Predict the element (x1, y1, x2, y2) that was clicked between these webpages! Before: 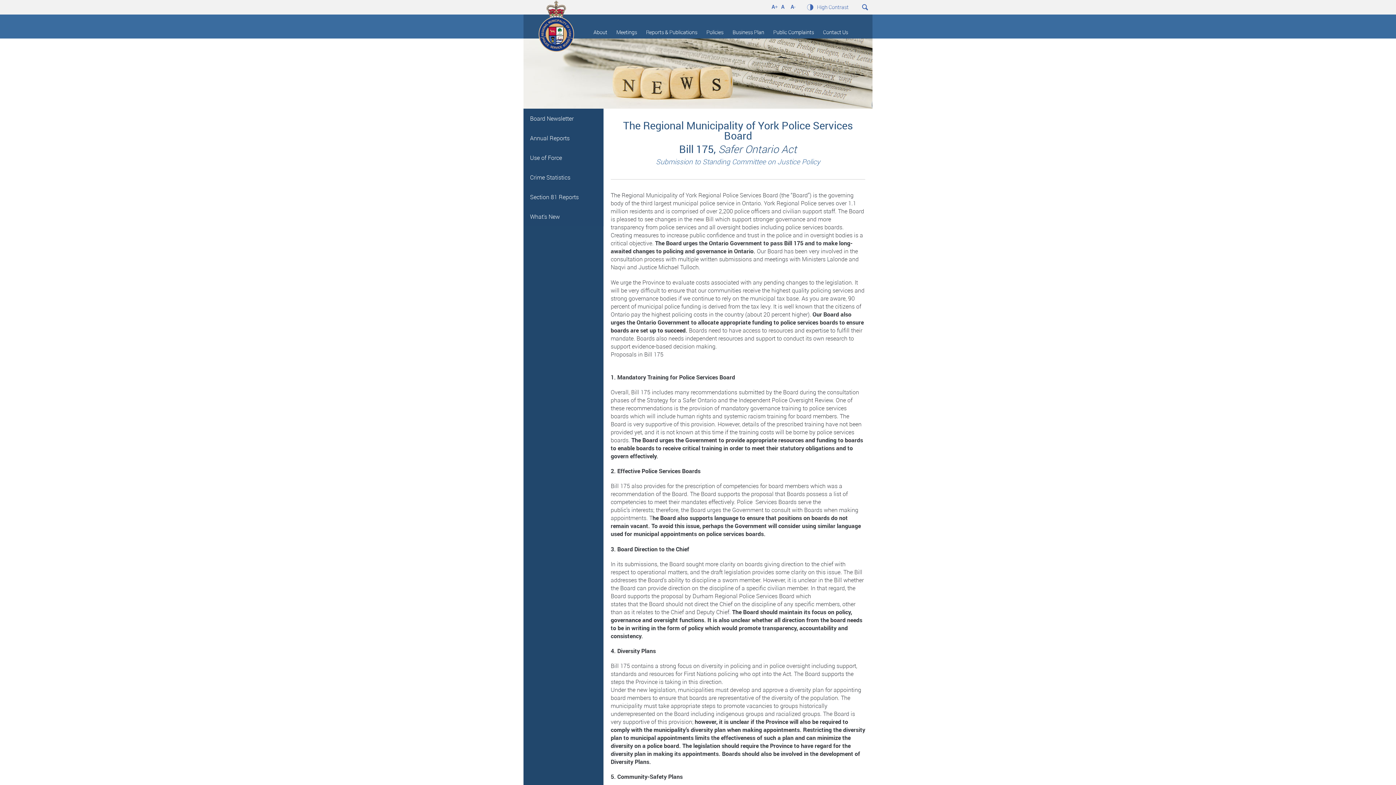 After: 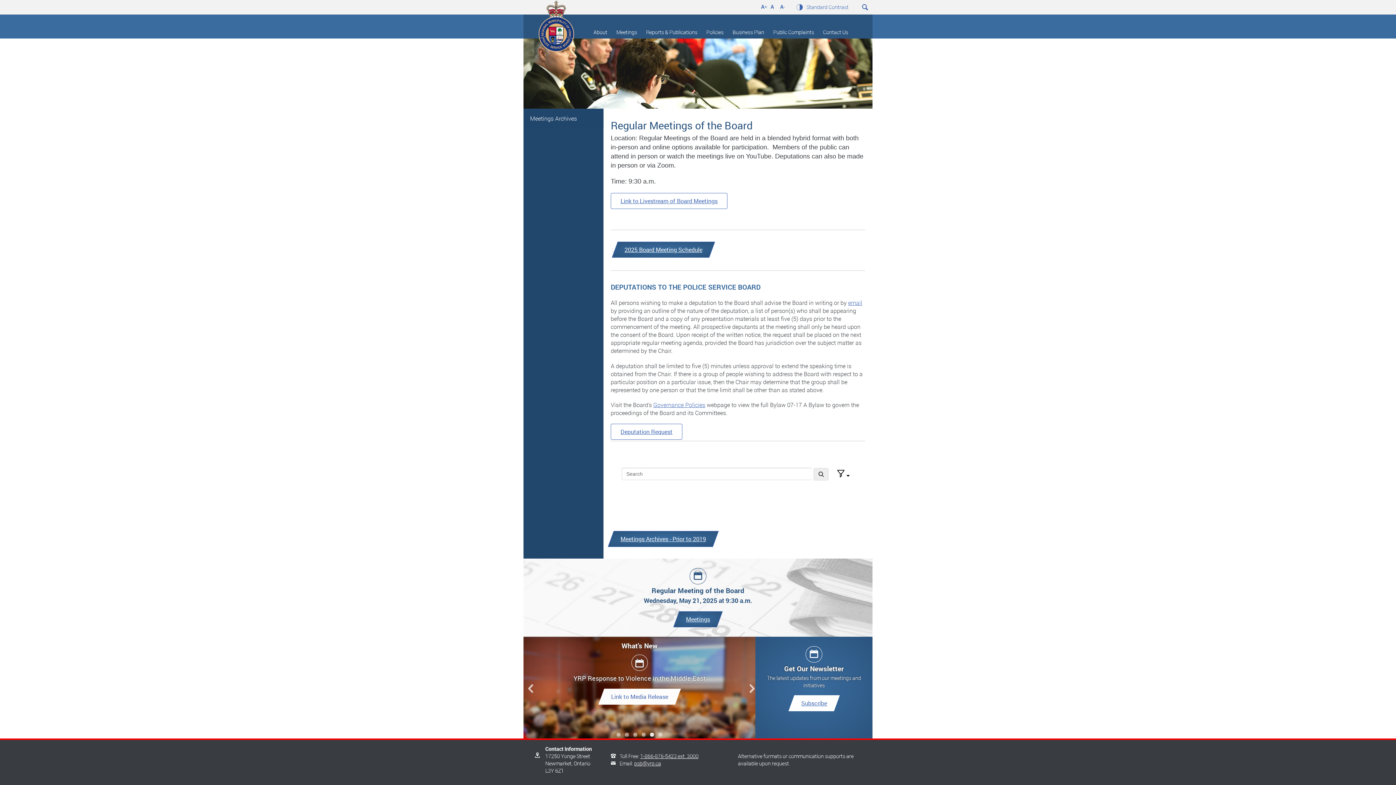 Action: bbox: (611, 26, 641, 38) label: Meetings